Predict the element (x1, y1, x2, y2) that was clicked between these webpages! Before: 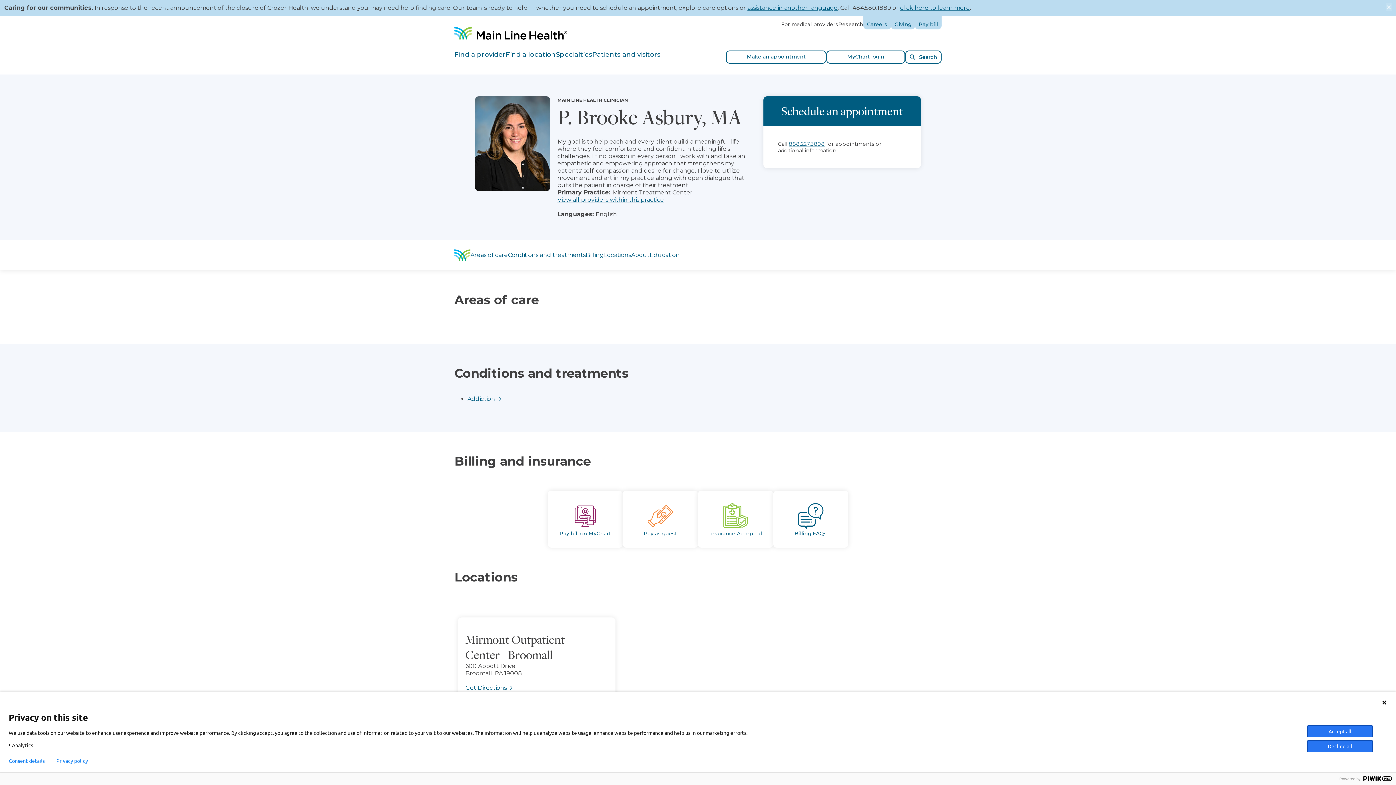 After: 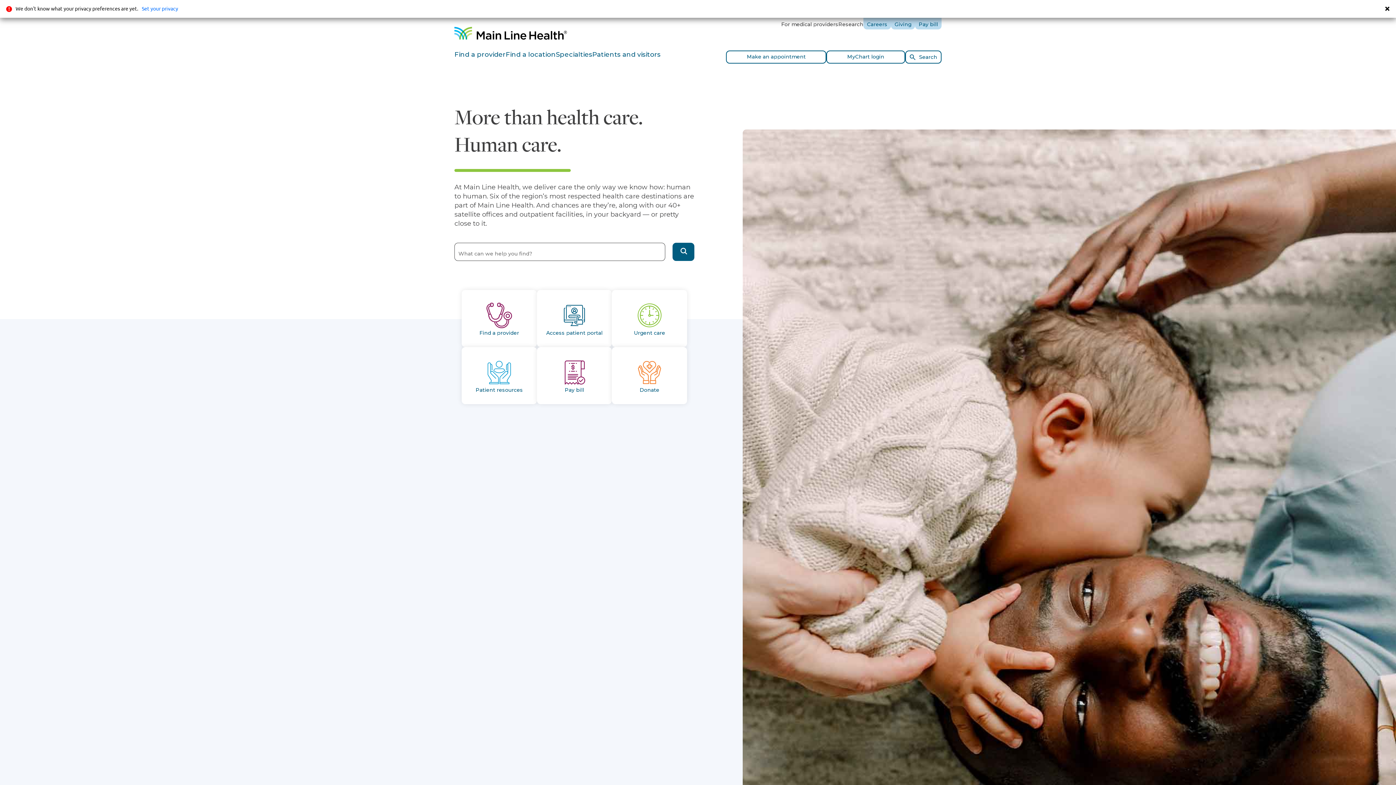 Action: bbox: (454, 26, 567, 39)